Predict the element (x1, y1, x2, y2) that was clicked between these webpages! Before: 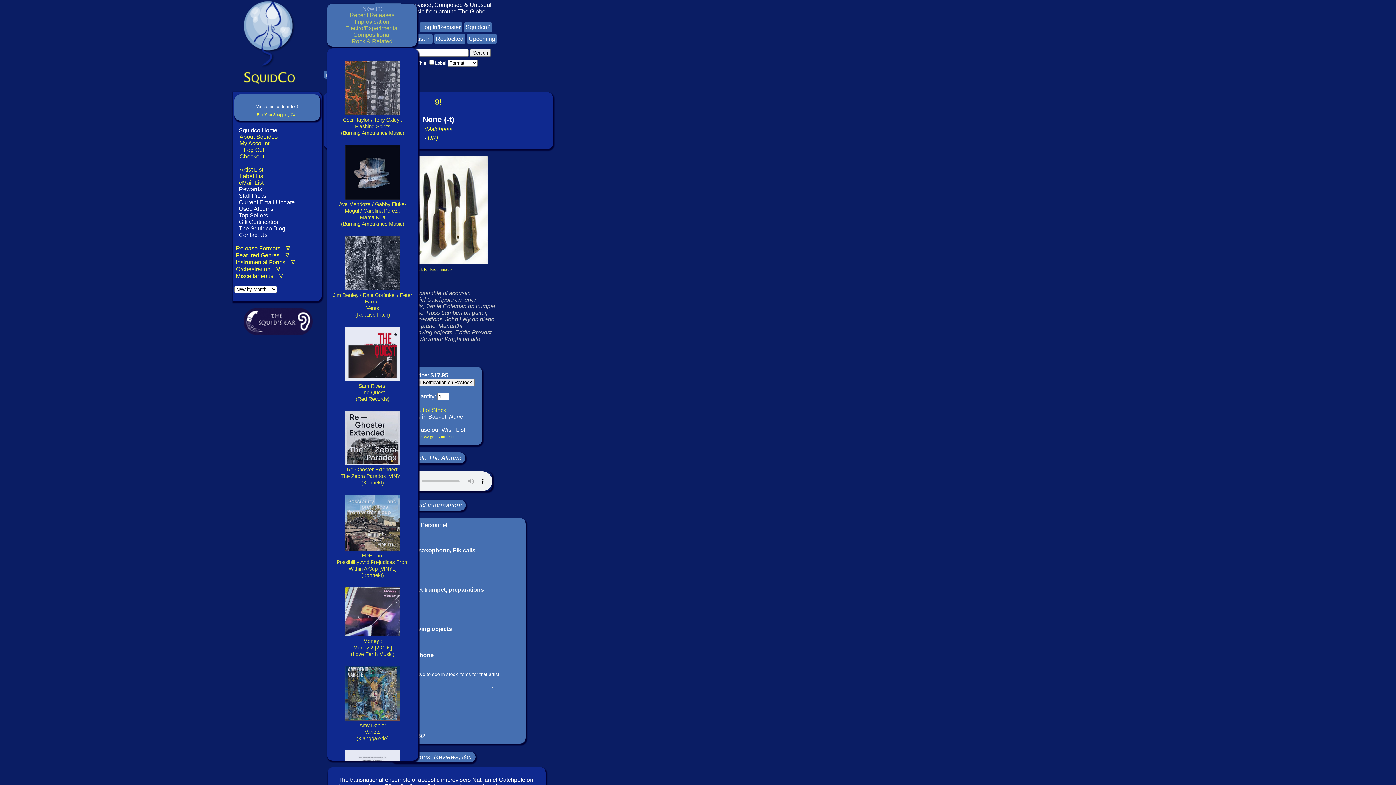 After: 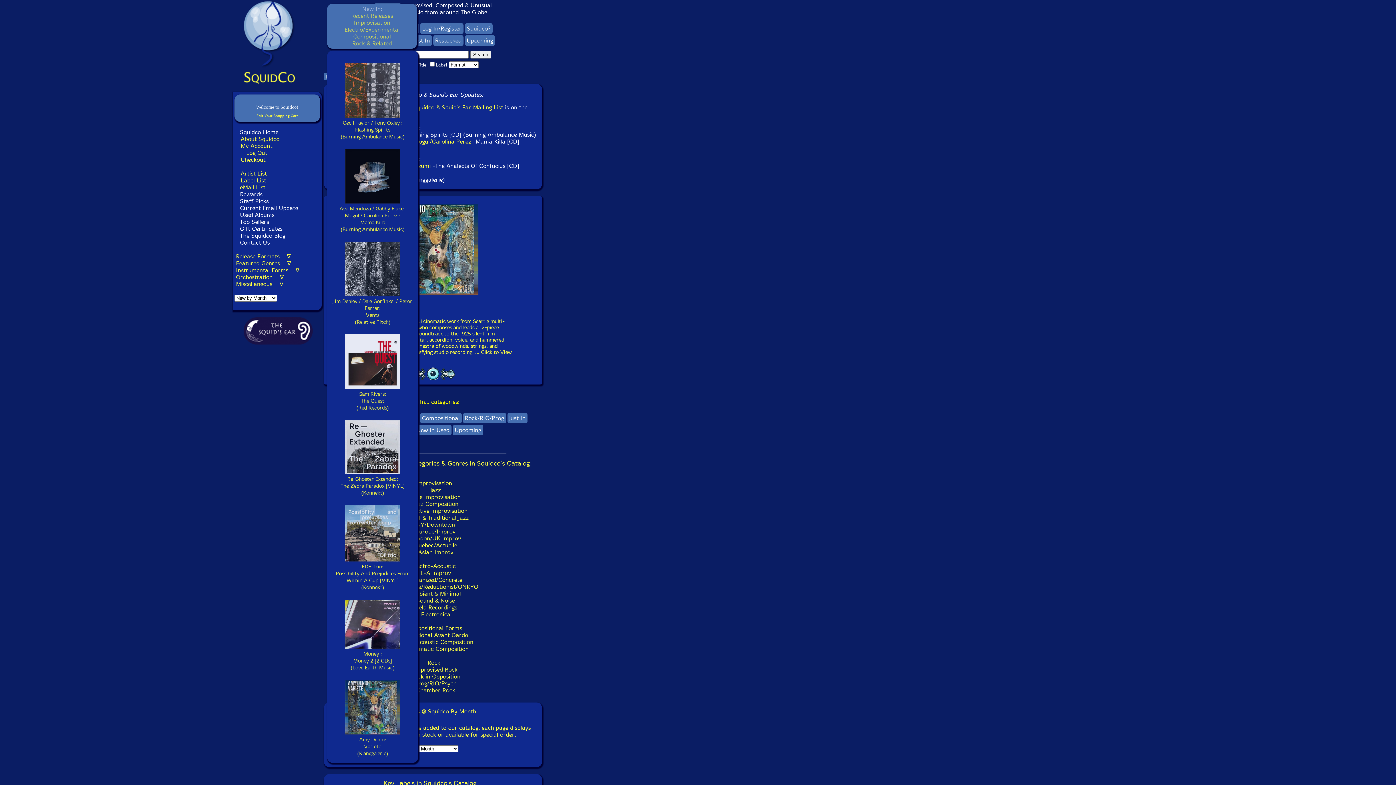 Action: bbox: (403, 1, 491, 14) label: Improvised, Composed & Unusual
Music from around The Globe